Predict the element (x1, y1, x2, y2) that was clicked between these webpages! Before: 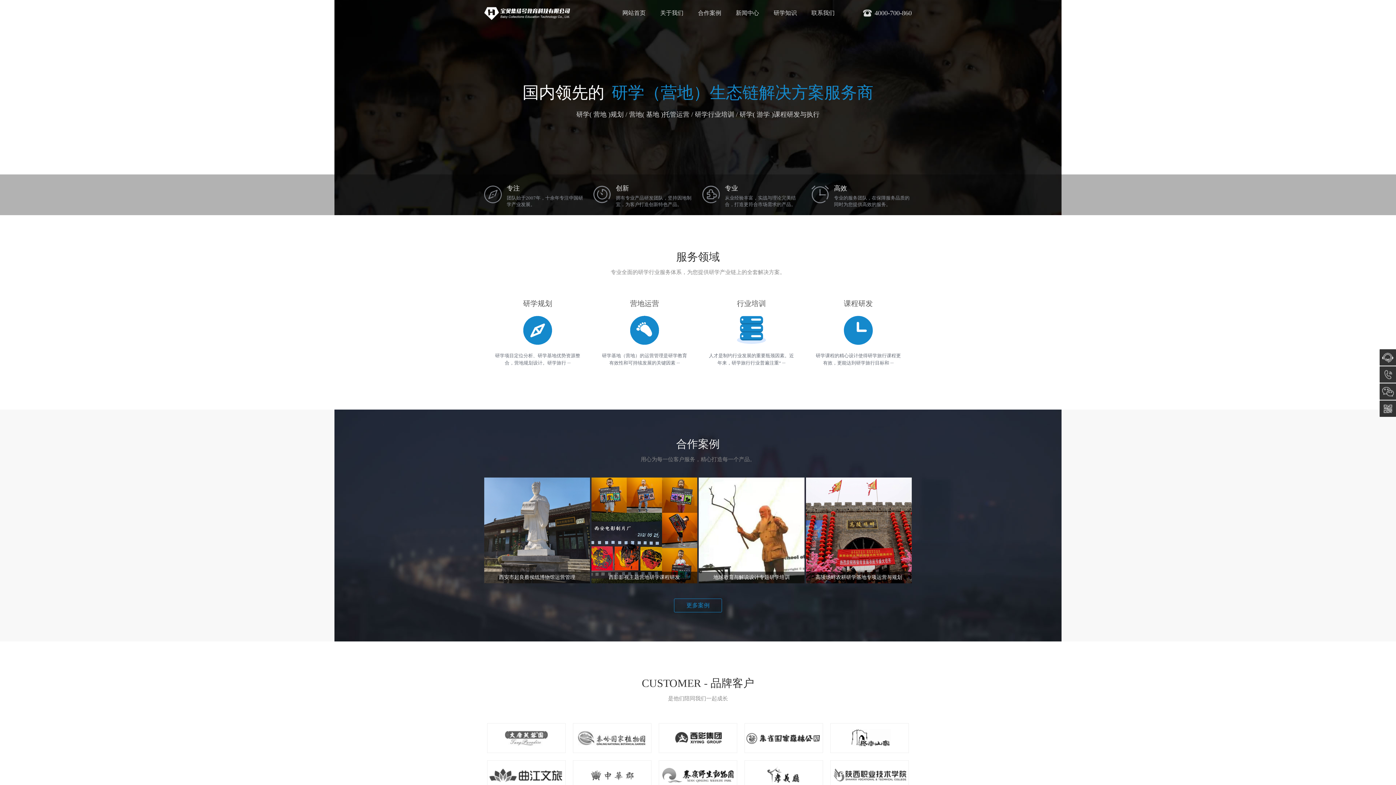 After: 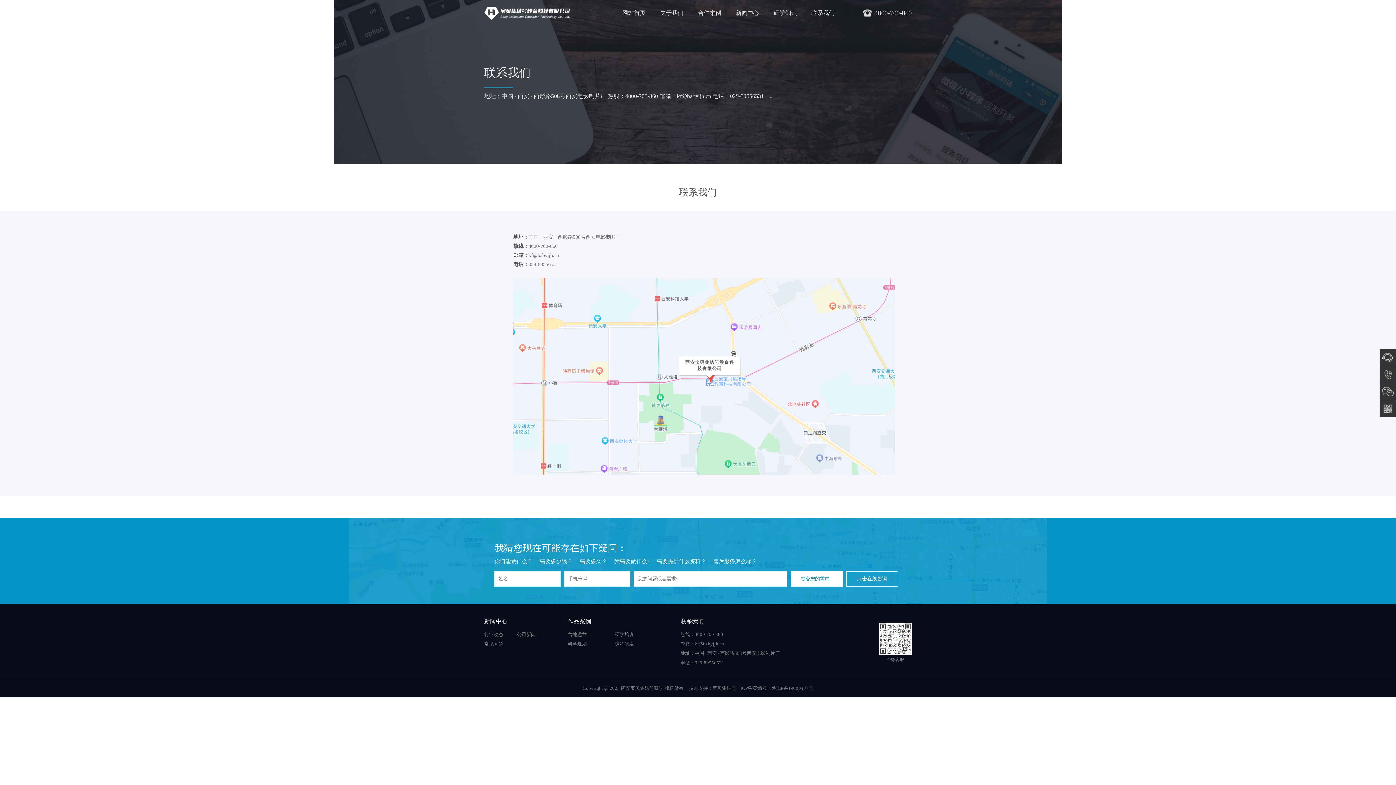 Action: bbox: (804, 0, 842, 26) label: 联系我们